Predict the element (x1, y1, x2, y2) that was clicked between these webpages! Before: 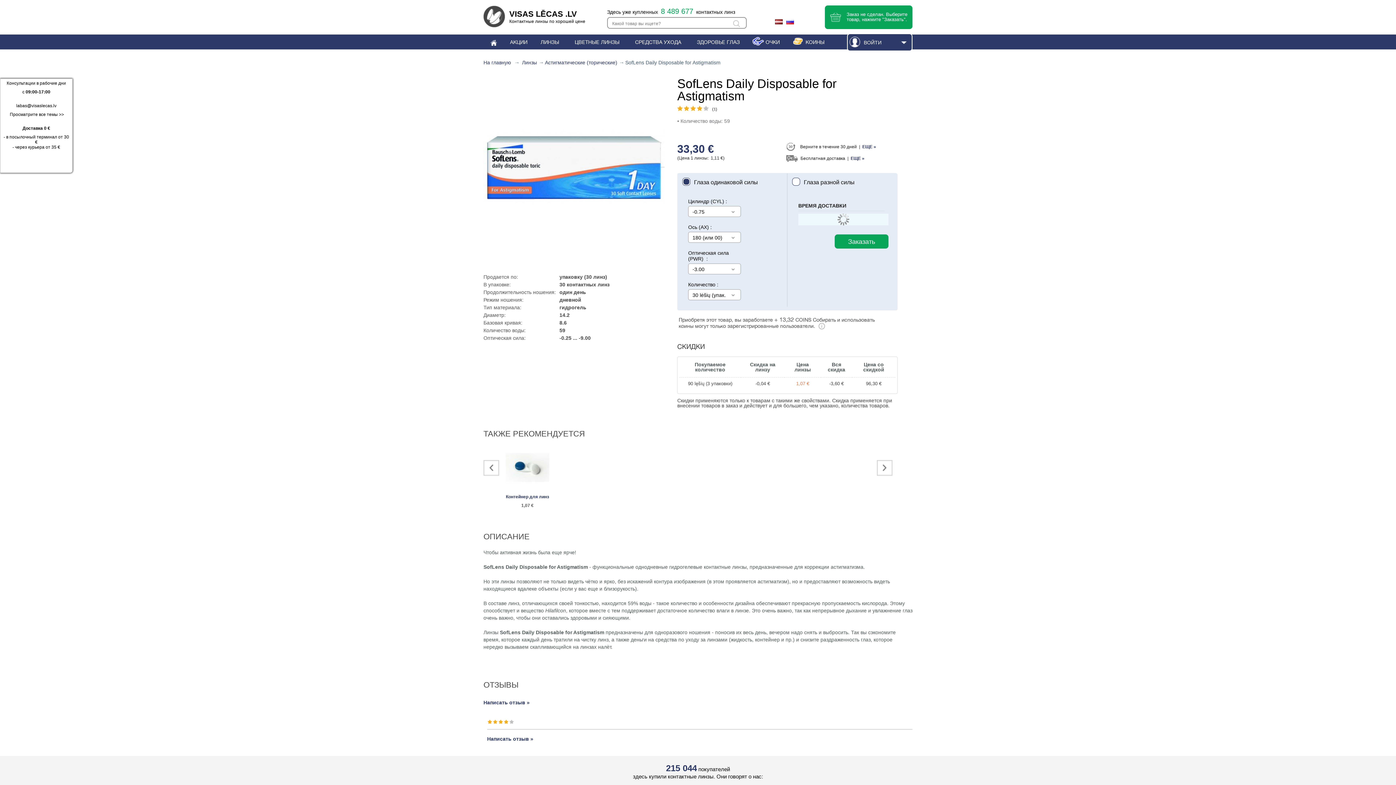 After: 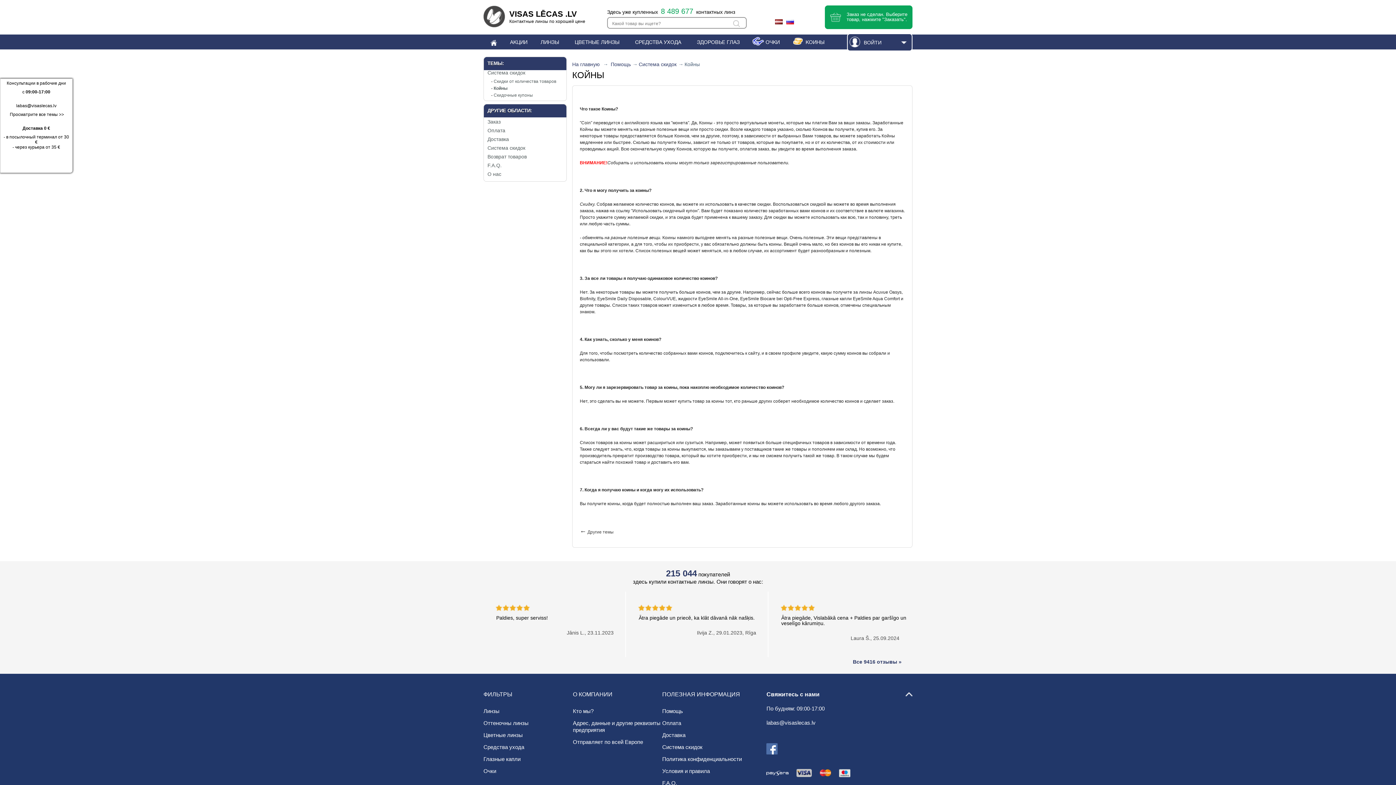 Action: bbox: (818, 323, 825, 331)